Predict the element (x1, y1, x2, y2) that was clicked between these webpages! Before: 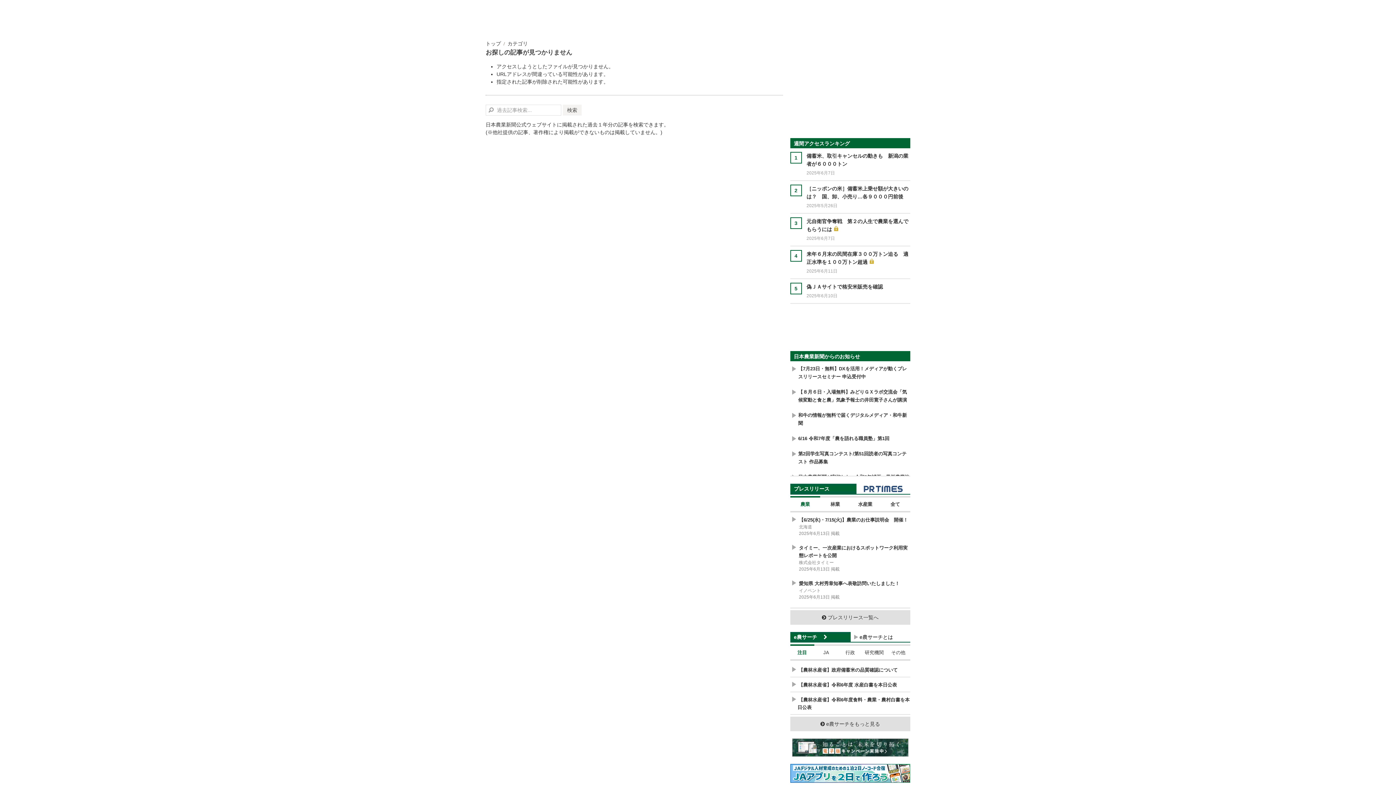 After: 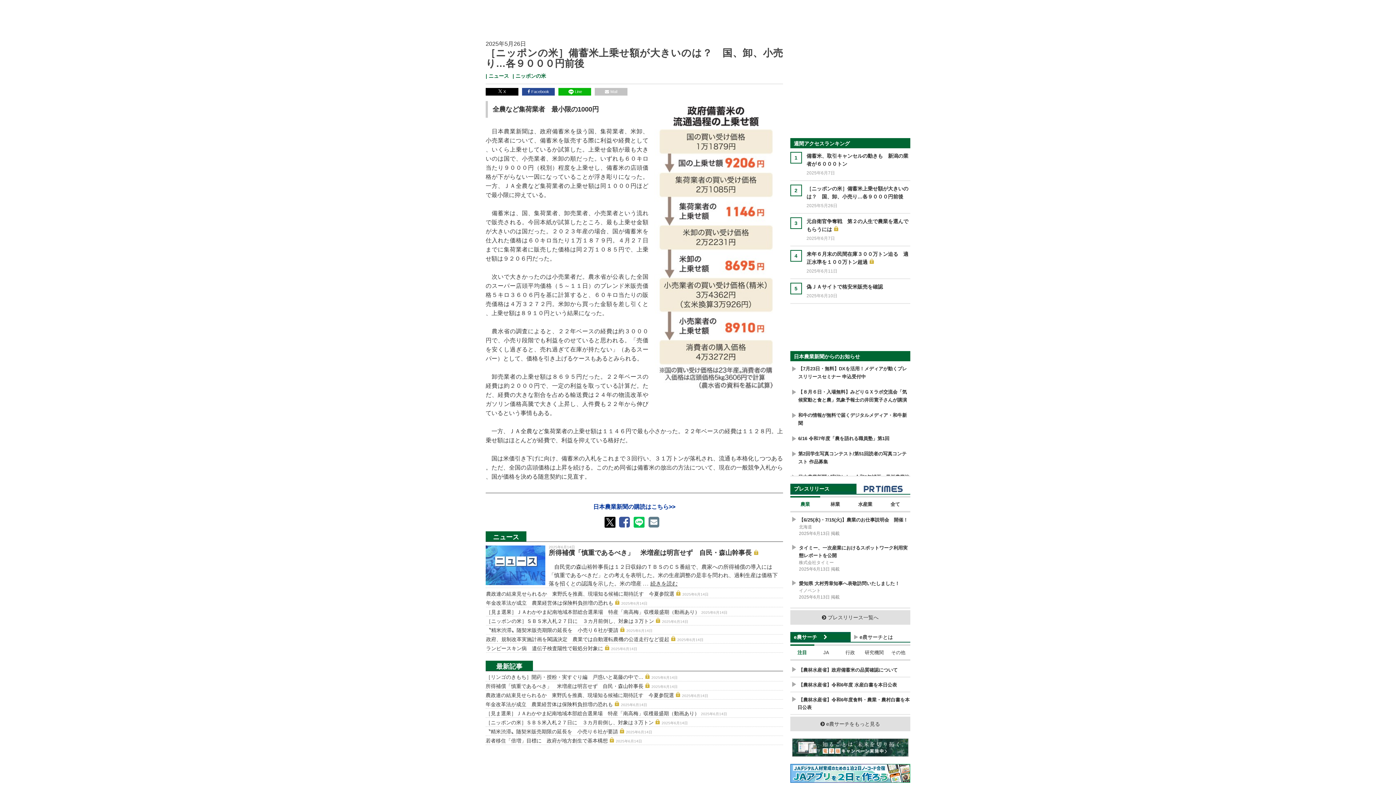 Action: label: ［ニッポンの米］備蓄米上乗せ額が大きいのは？　国、卸、小売り…各９０００円前後 bbox: (790, 181, 910, 204)